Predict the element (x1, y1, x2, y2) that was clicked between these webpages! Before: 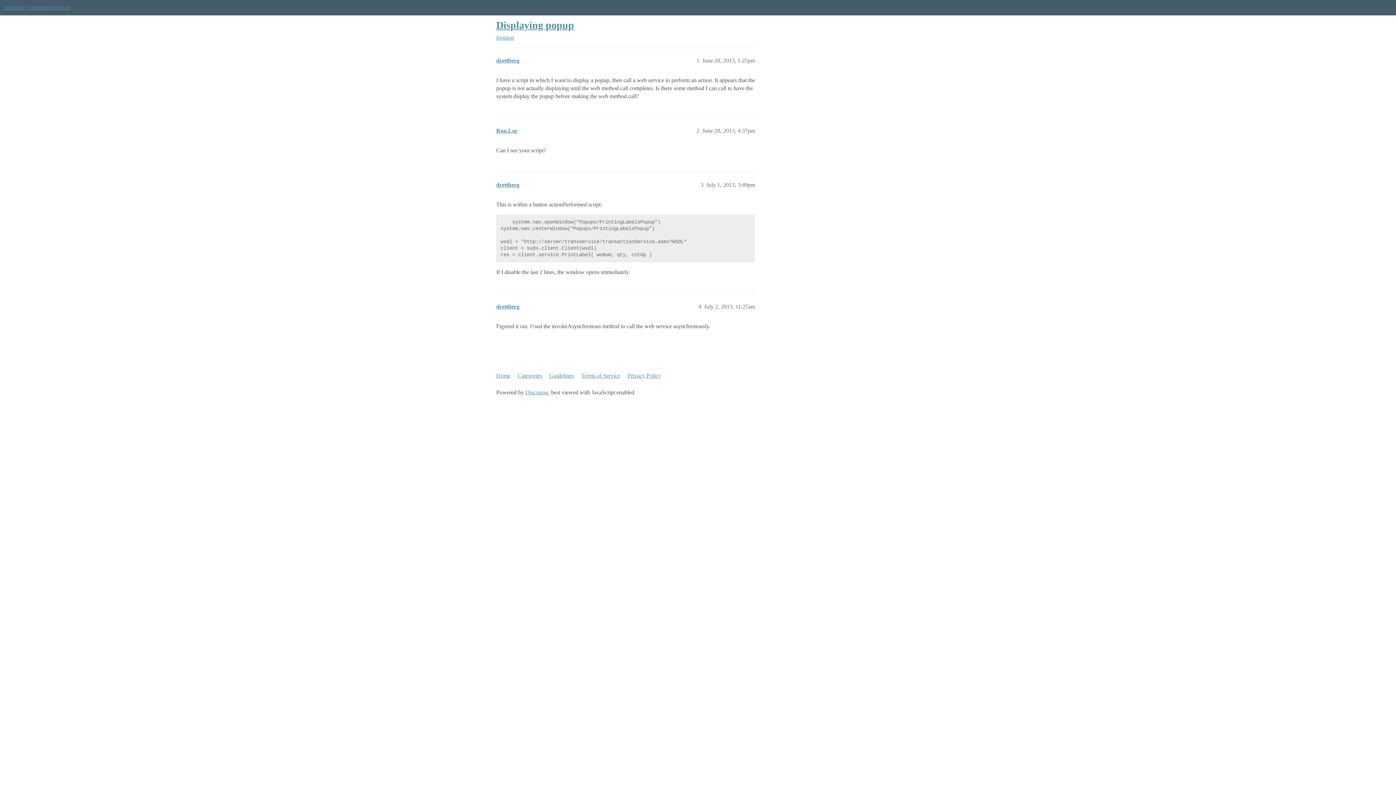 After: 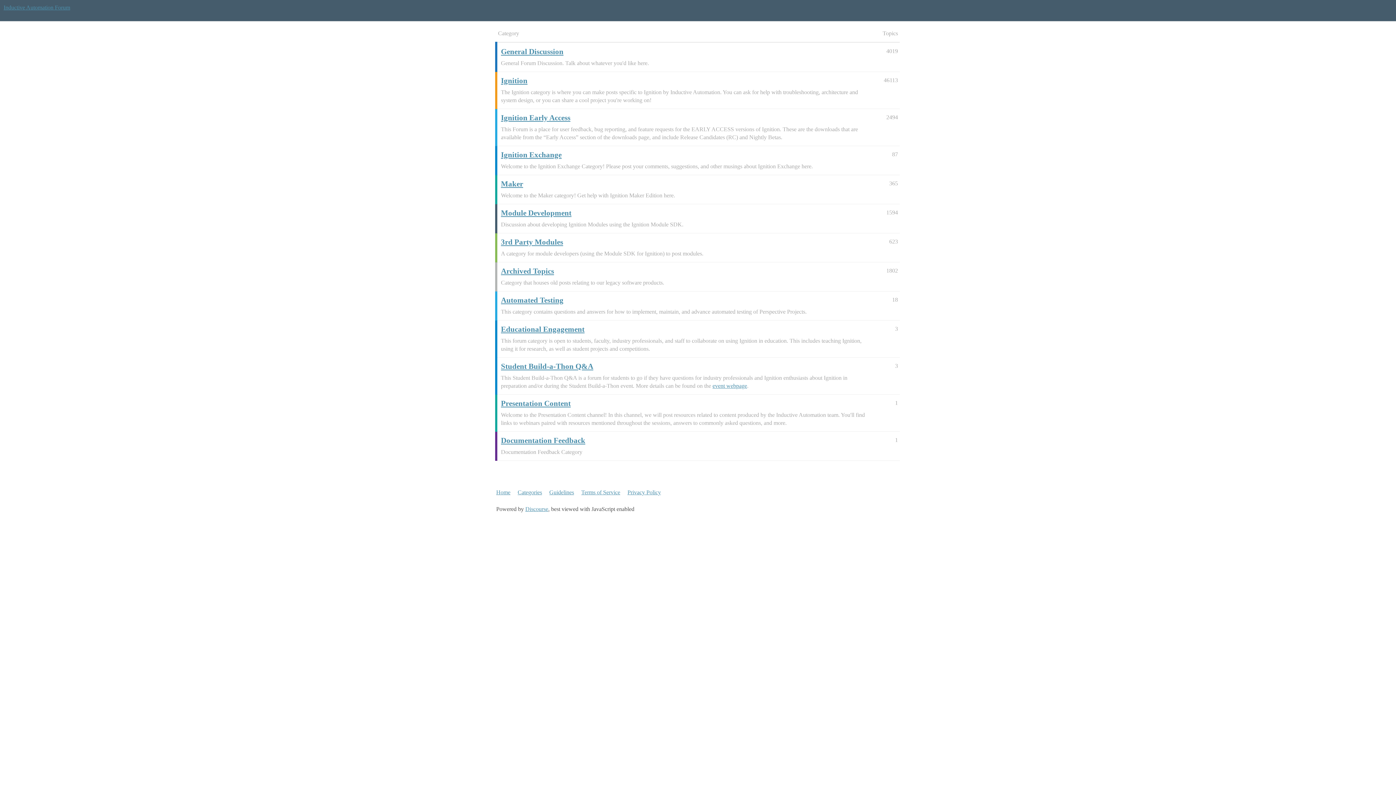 Action: bbox: (496, 369, 516, 382) label: Home